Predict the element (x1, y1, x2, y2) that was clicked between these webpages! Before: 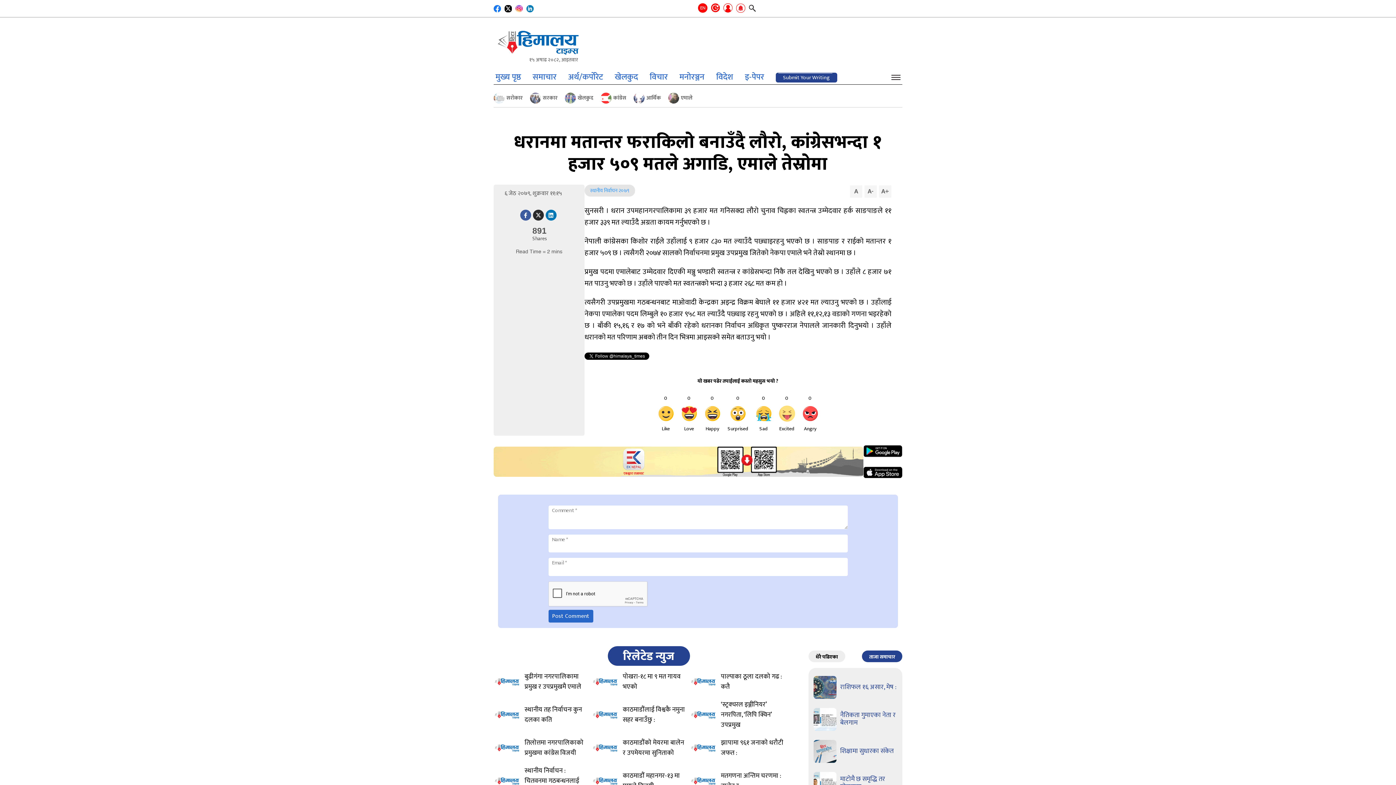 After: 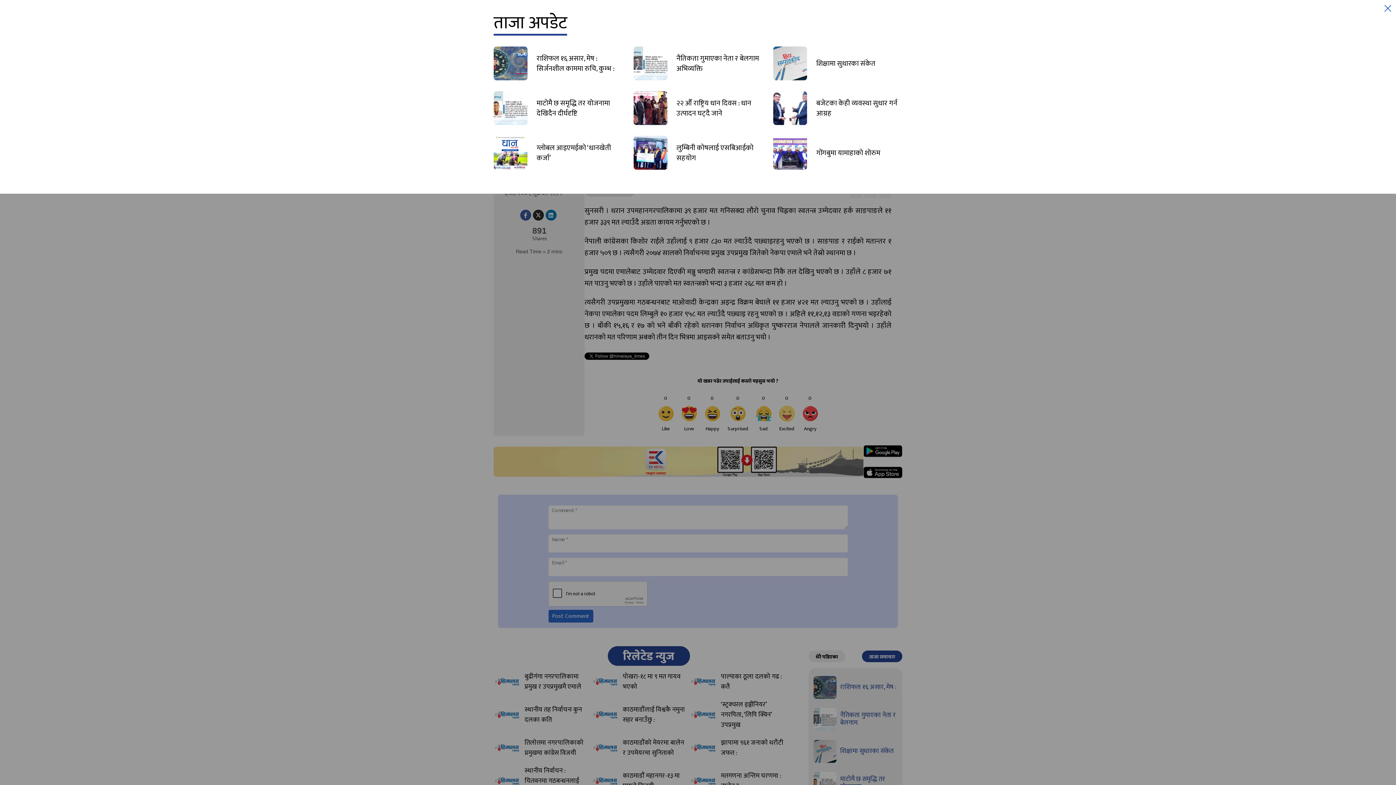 Action: bbox: (711, 3, 720, 13)